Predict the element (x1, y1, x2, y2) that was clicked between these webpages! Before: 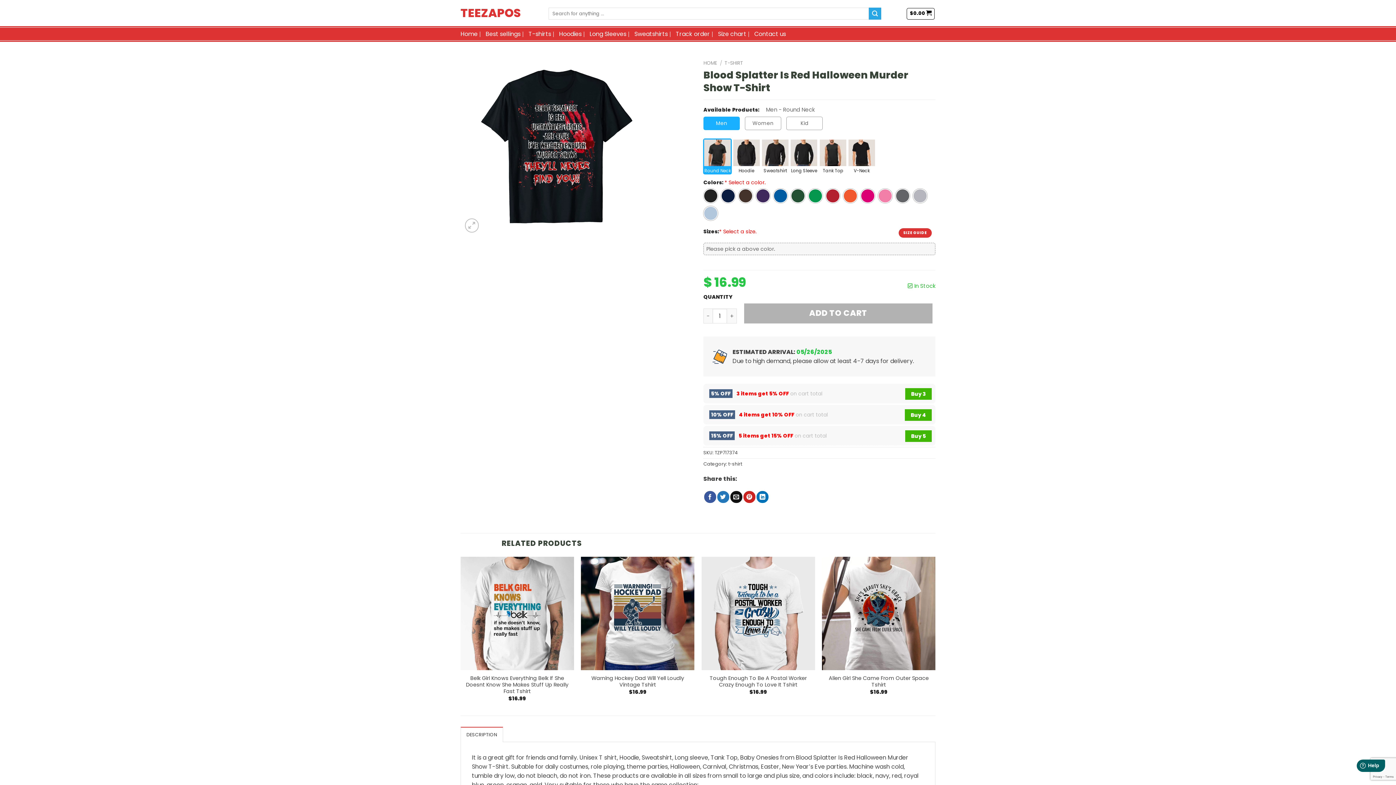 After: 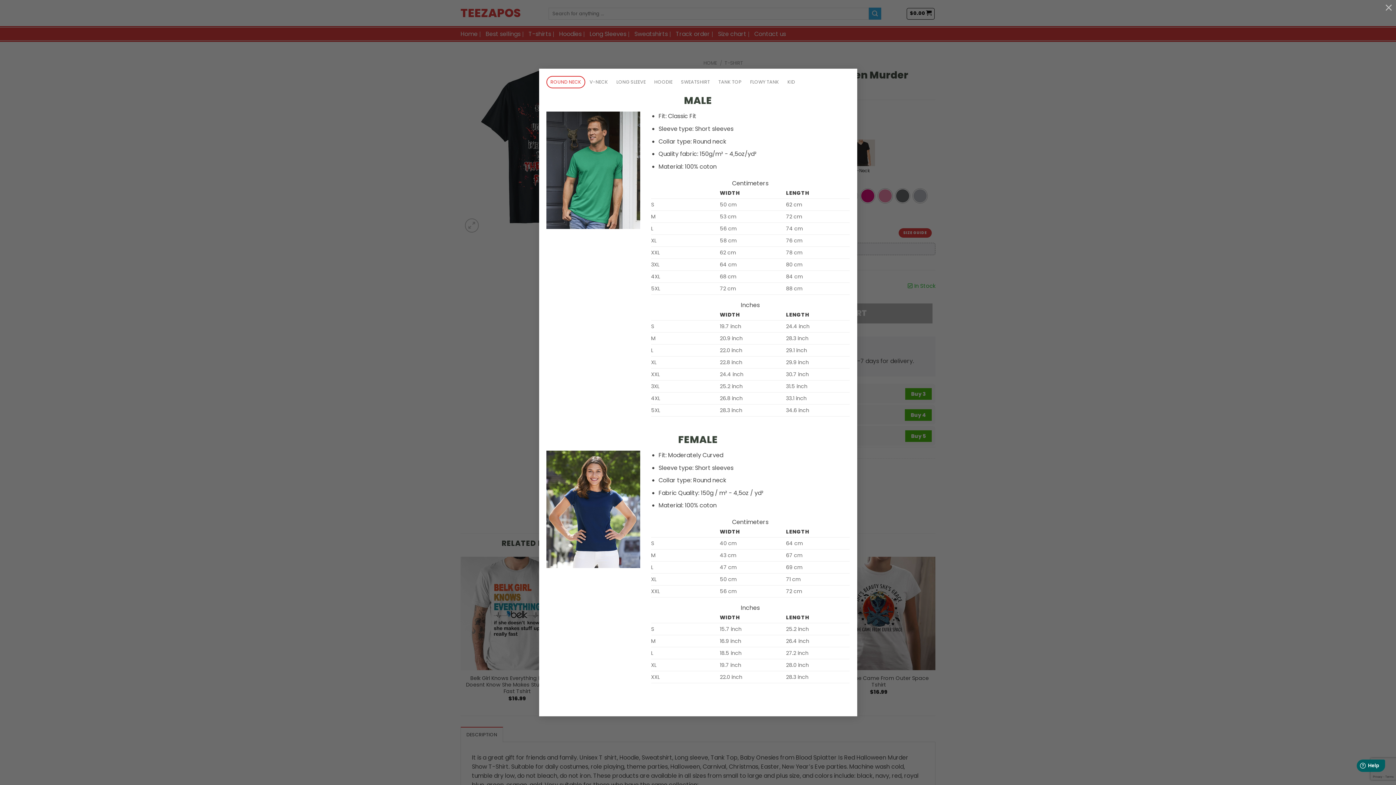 Action: label: SIZE GUIDE bbox: (898, 228, 931, 237)